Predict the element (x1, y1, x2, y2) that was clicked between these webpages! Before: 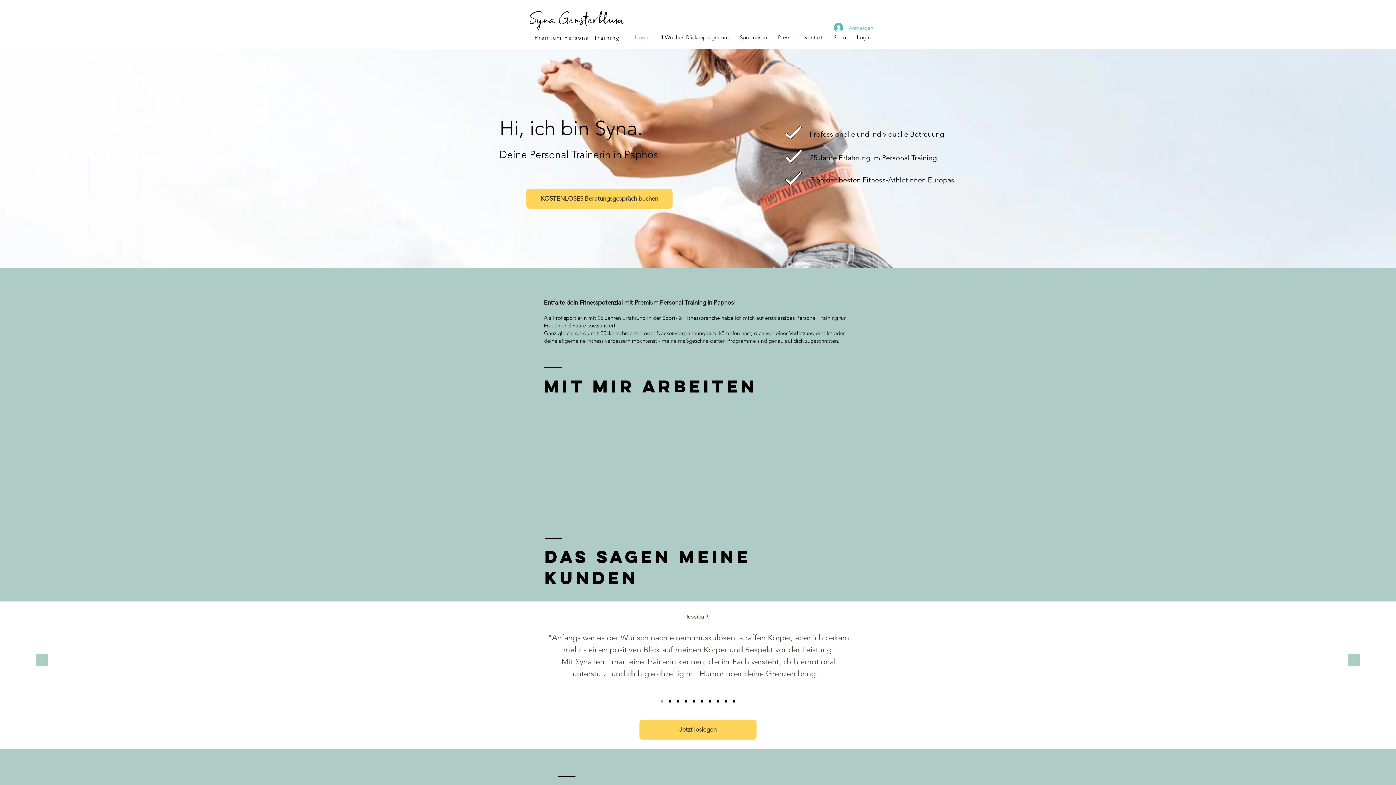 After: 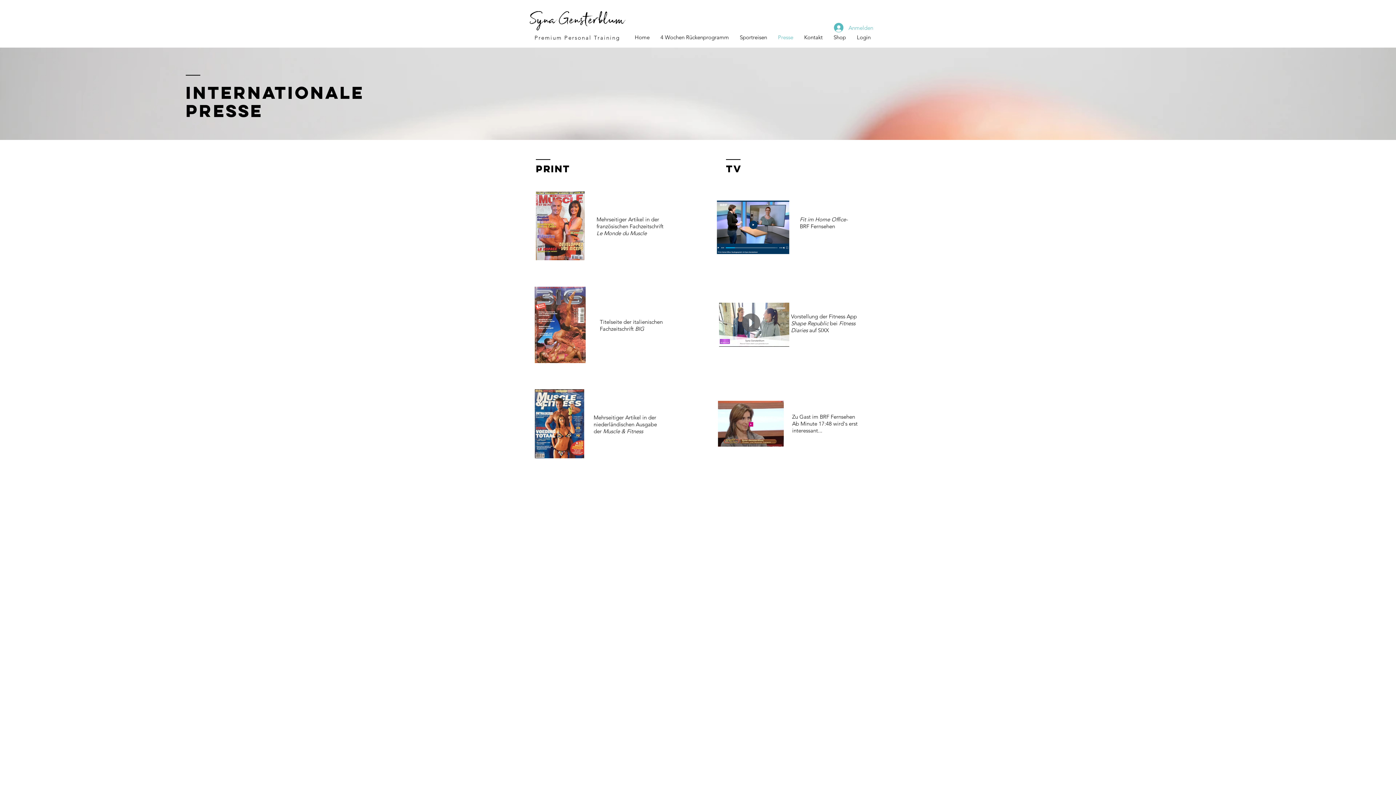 Action: bbox: (772, 28, 798, 46) label: Presse